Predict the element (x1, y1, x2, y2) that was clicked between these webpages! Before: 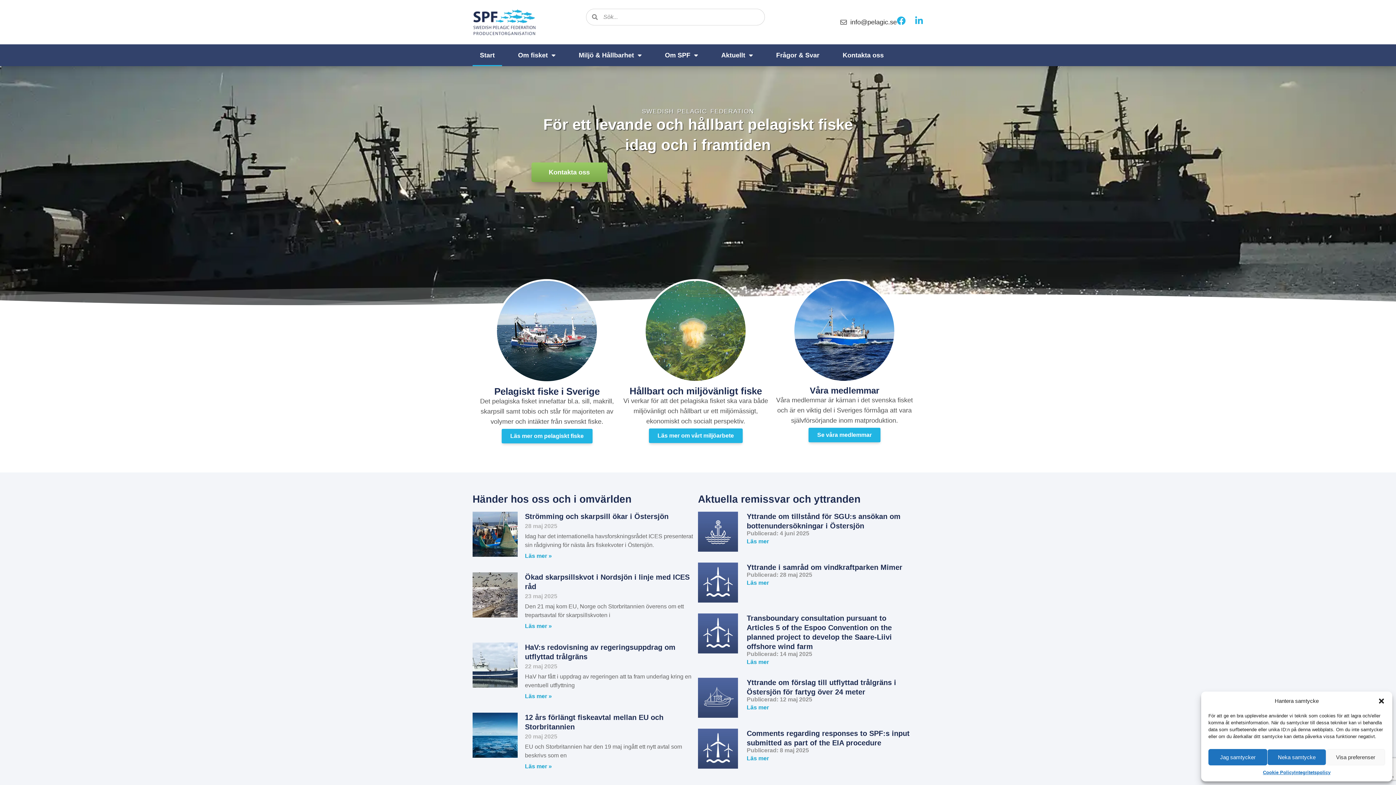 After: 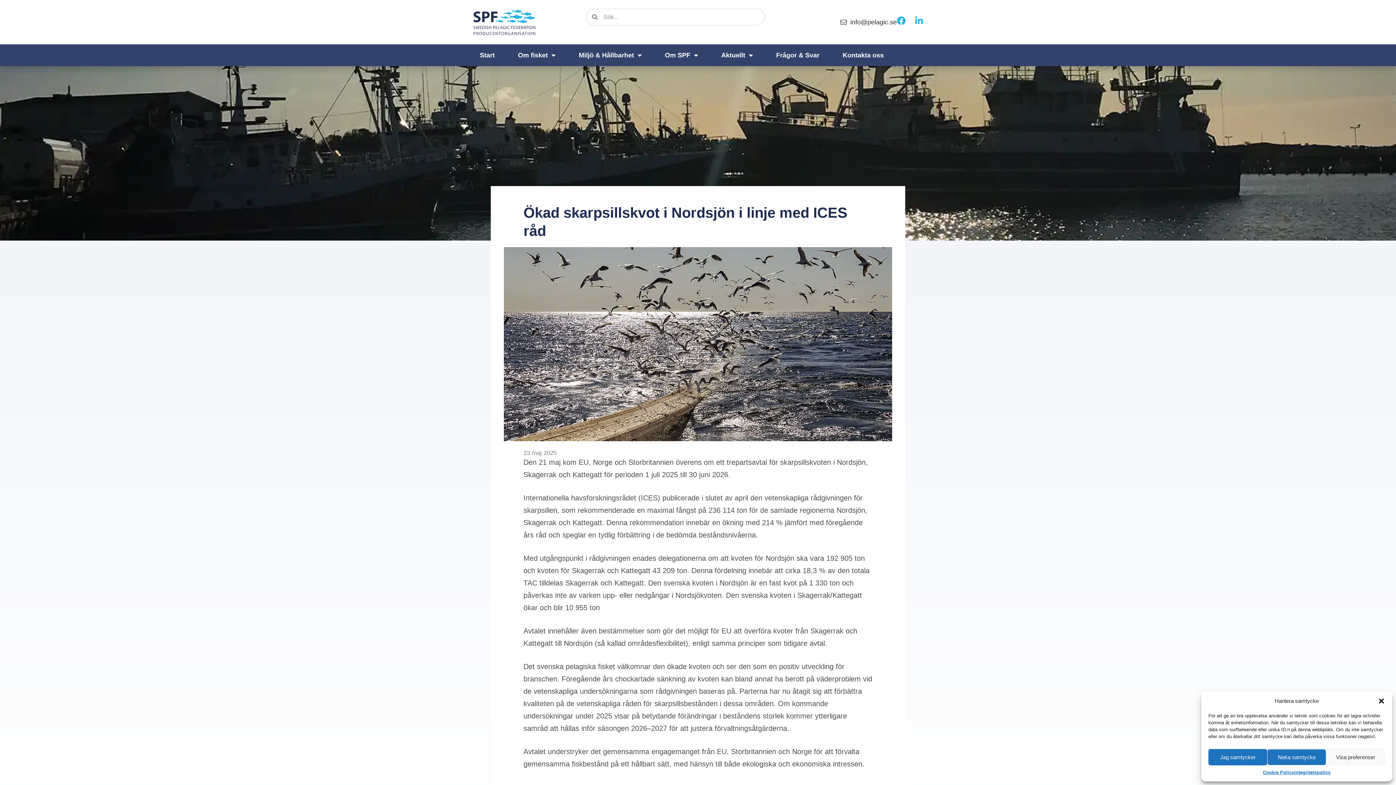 Action: bbox: (472, 572, 517, 631)